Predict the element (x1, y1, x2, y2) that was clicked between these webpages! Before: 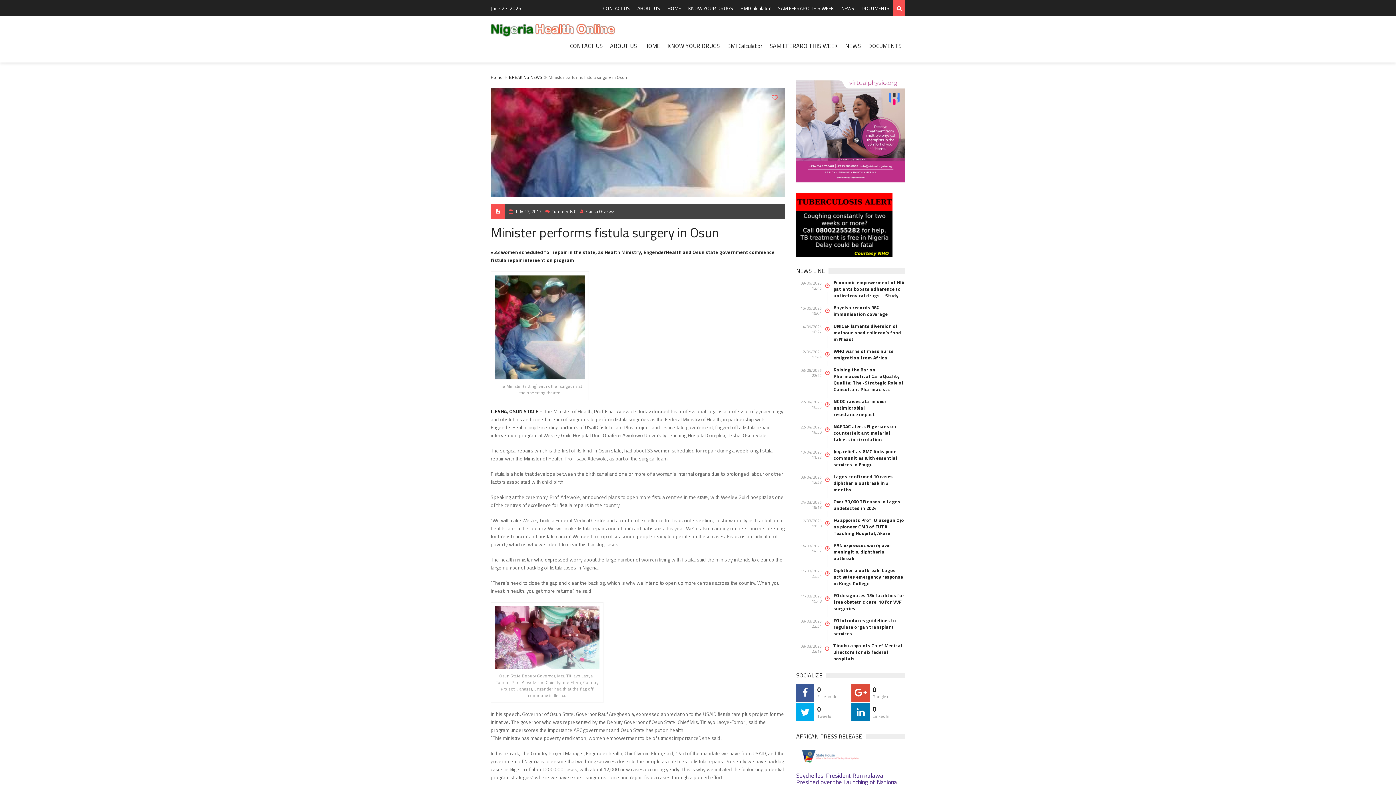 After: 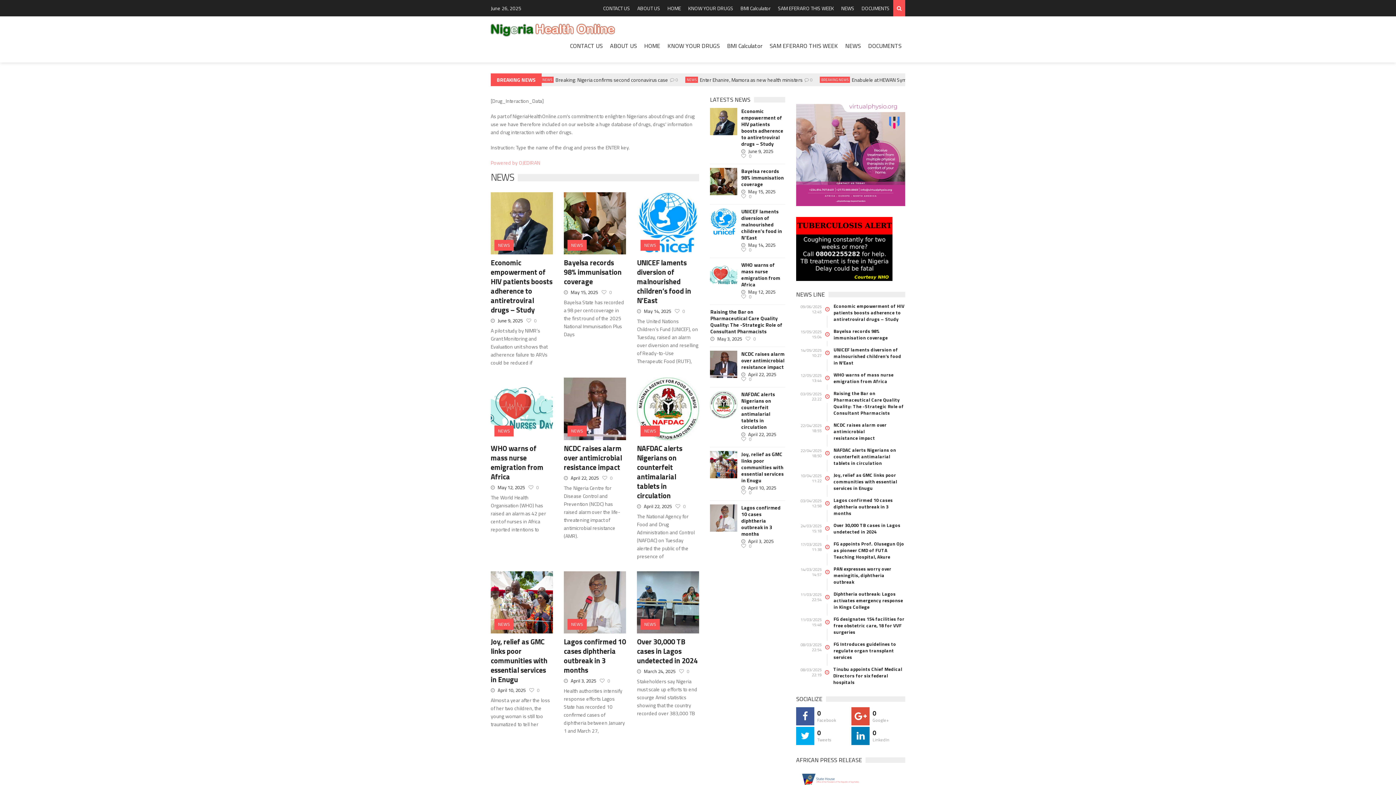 Action: bbox: (664, 36, 723, 55) label: KNOW YOUR DRUGS